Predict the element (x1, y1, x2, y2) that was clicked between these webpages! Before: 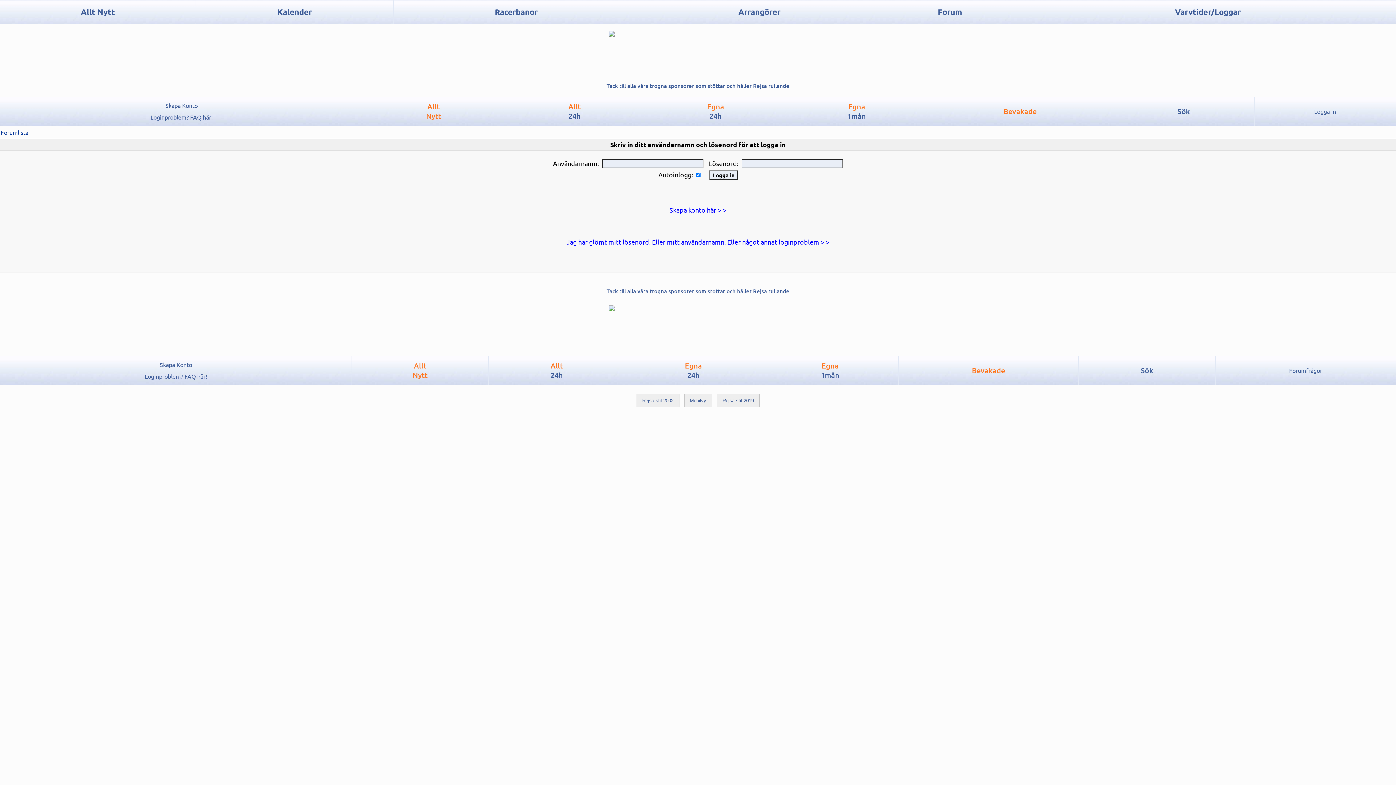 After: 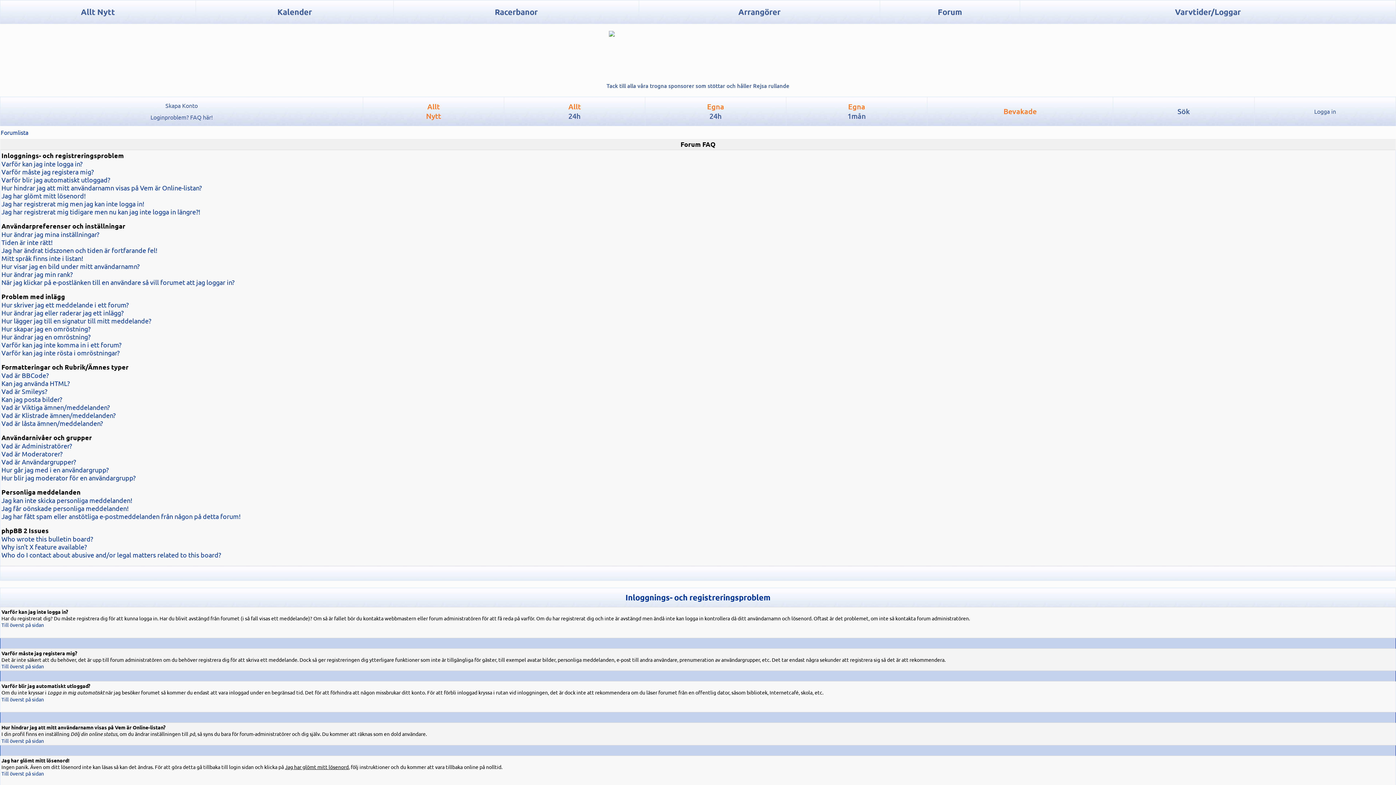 Action: bbox: (1289, 366, 1322, 374) label: Forumfrågor